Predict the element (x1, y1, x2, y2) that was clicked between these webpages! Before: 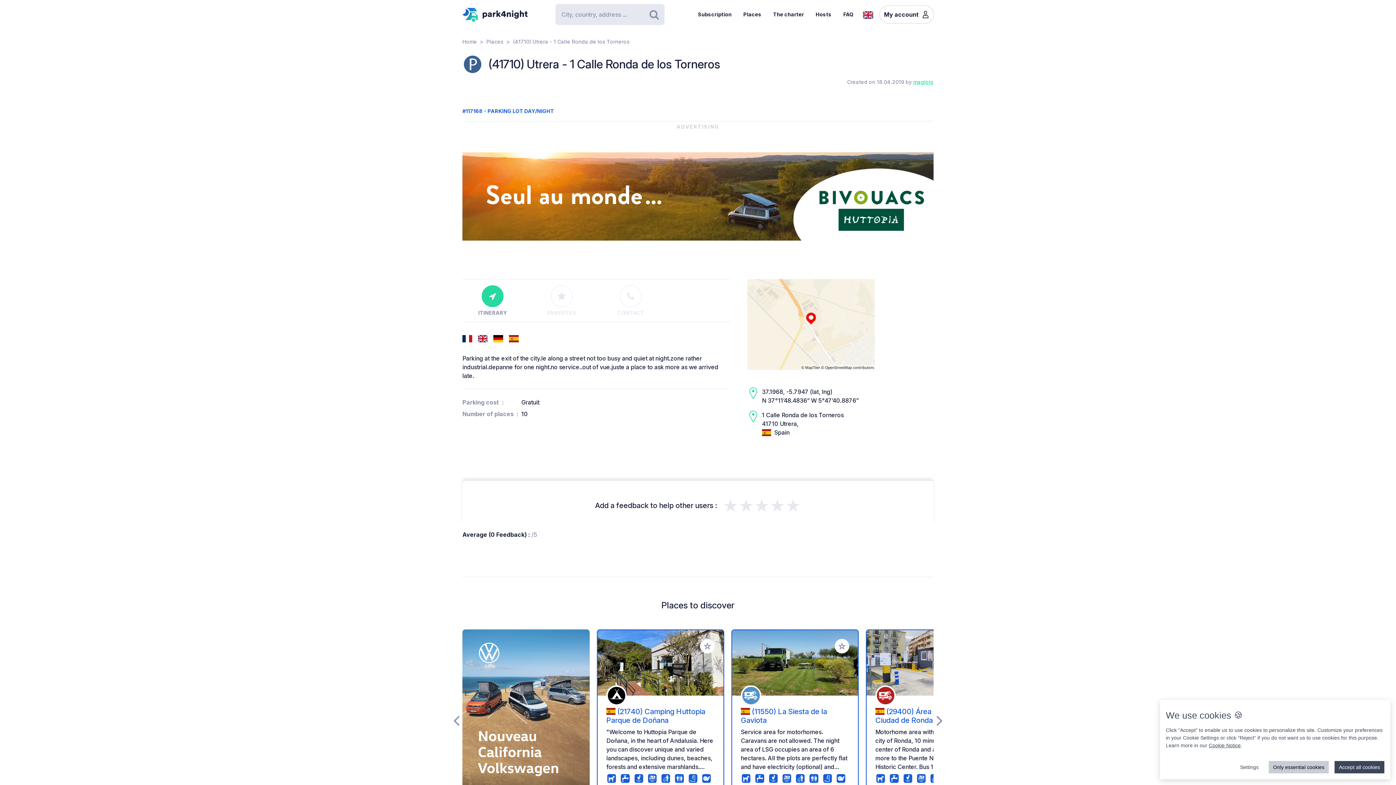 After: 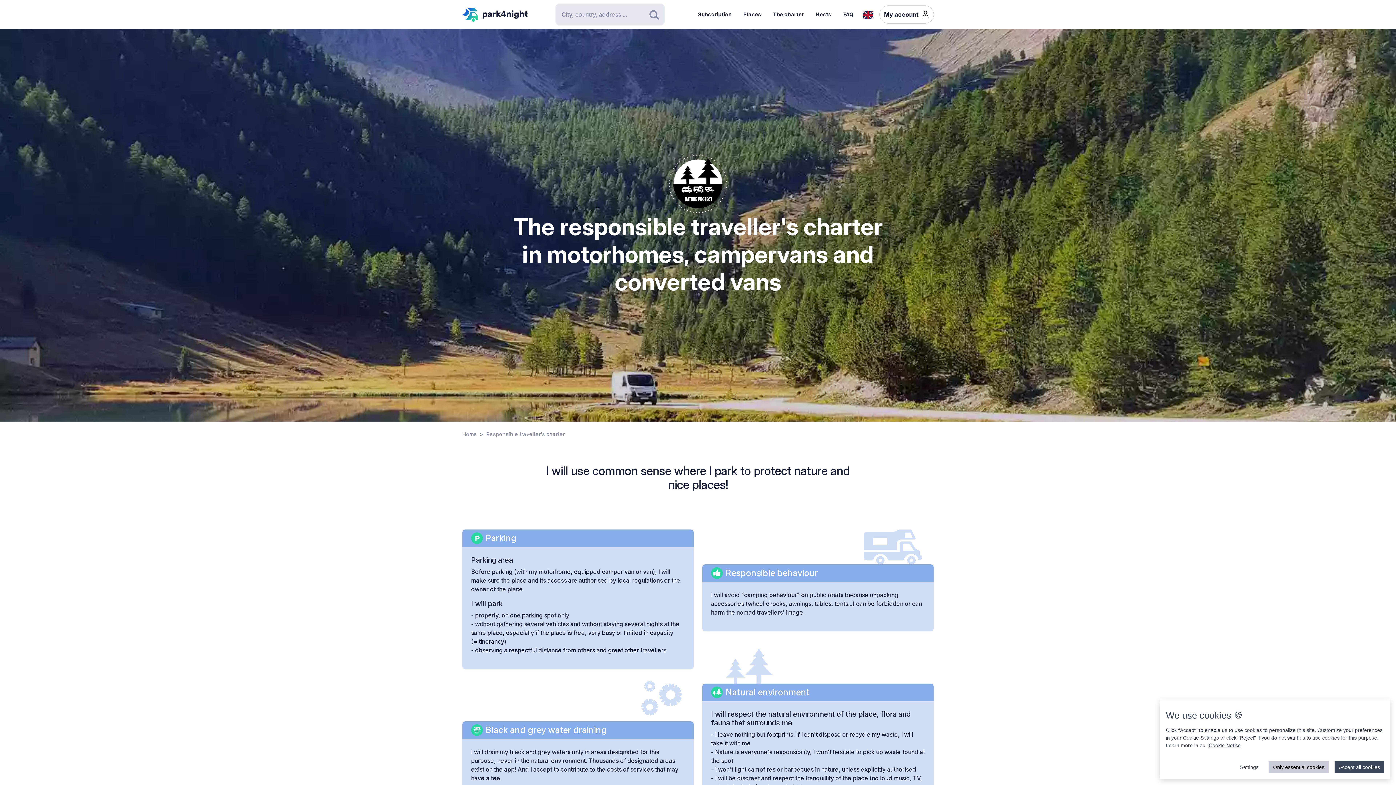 Action: bbox: (767, 5, 810, 23) label: The charter